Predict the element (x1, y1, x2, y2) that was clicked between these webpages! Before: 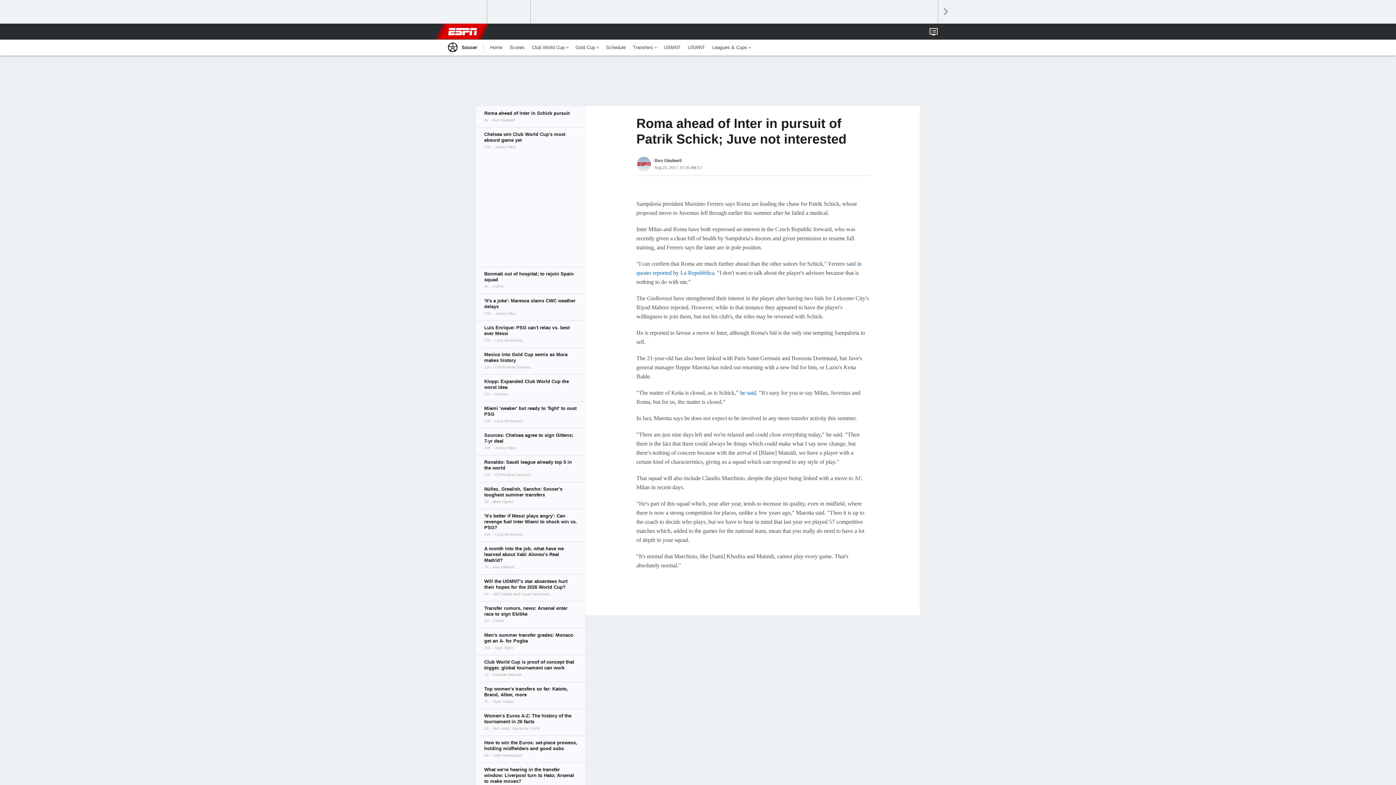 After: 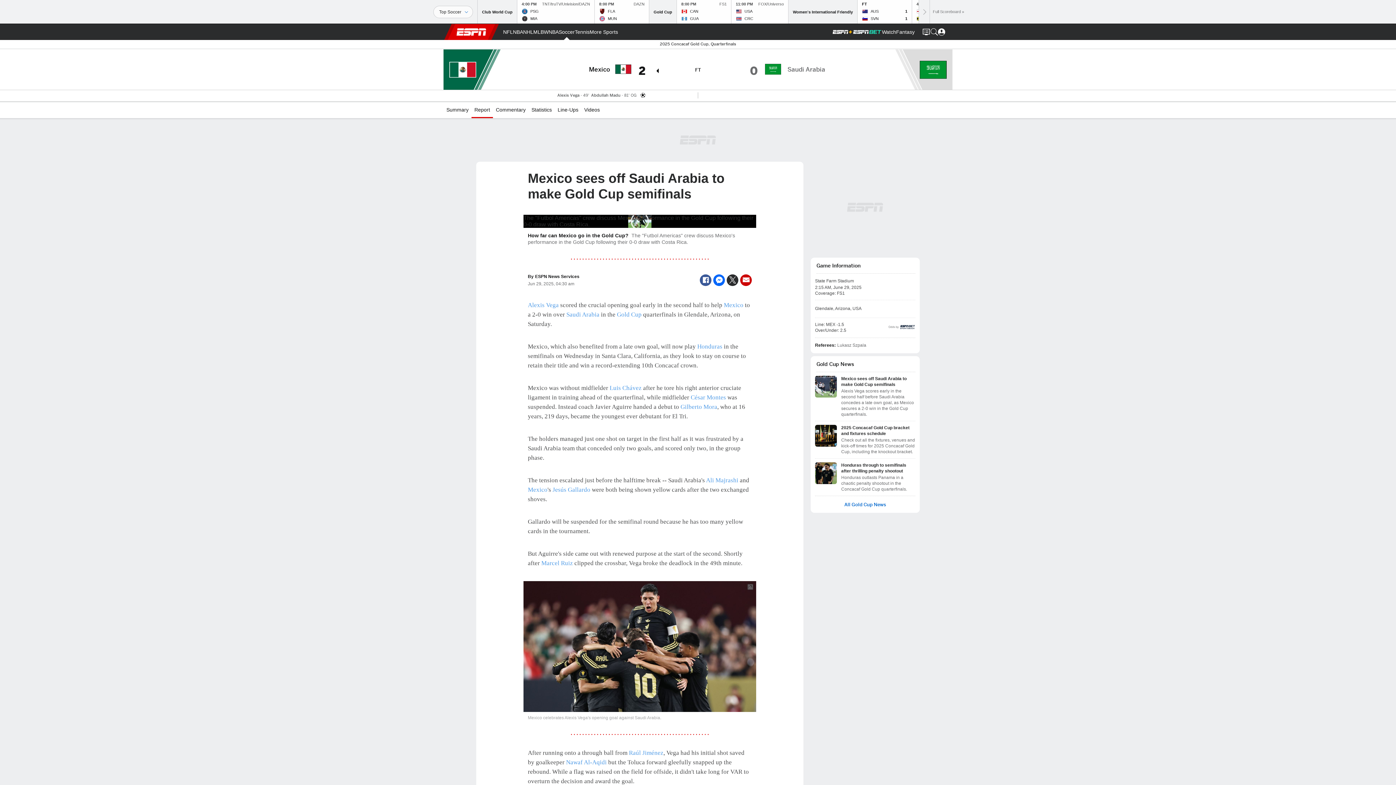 Action: bbox: (476, 347, 585, 374)